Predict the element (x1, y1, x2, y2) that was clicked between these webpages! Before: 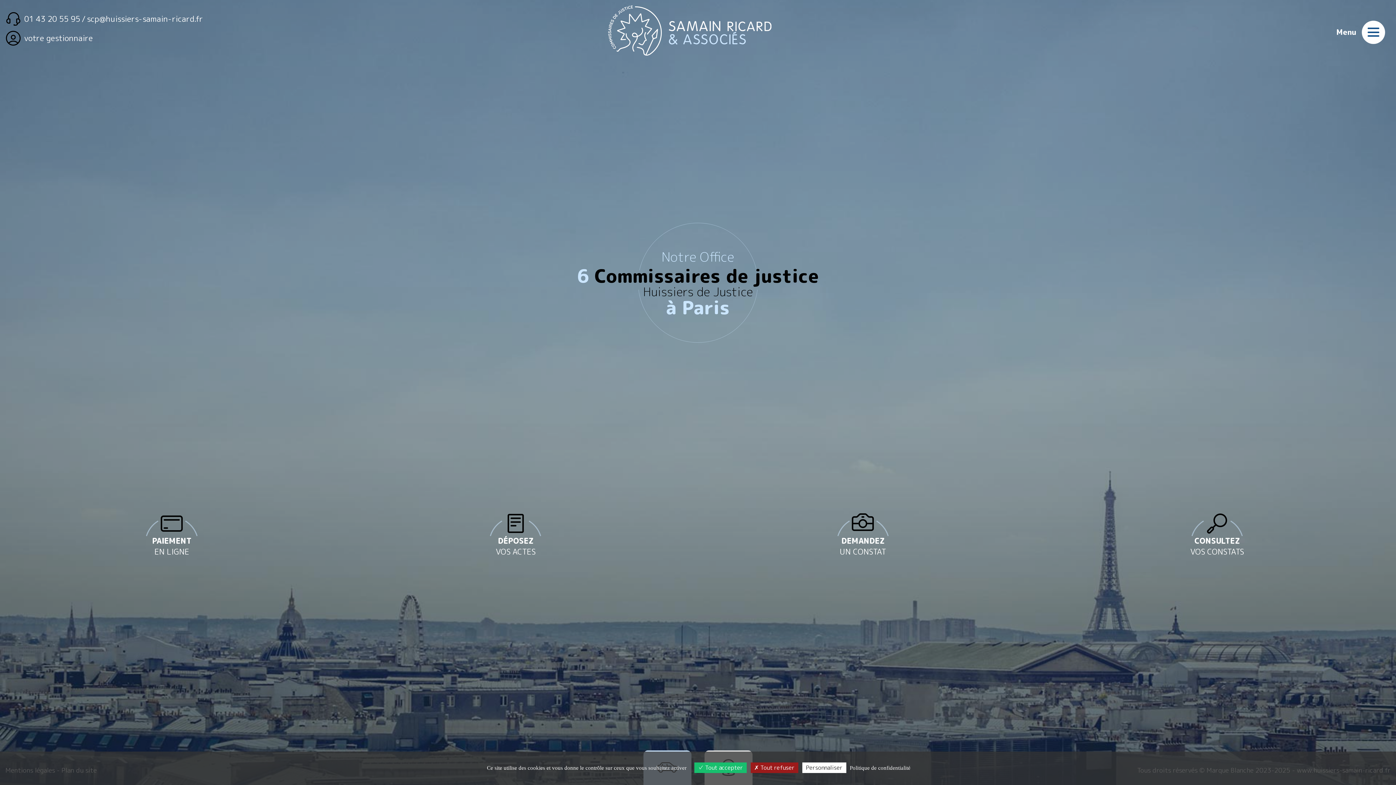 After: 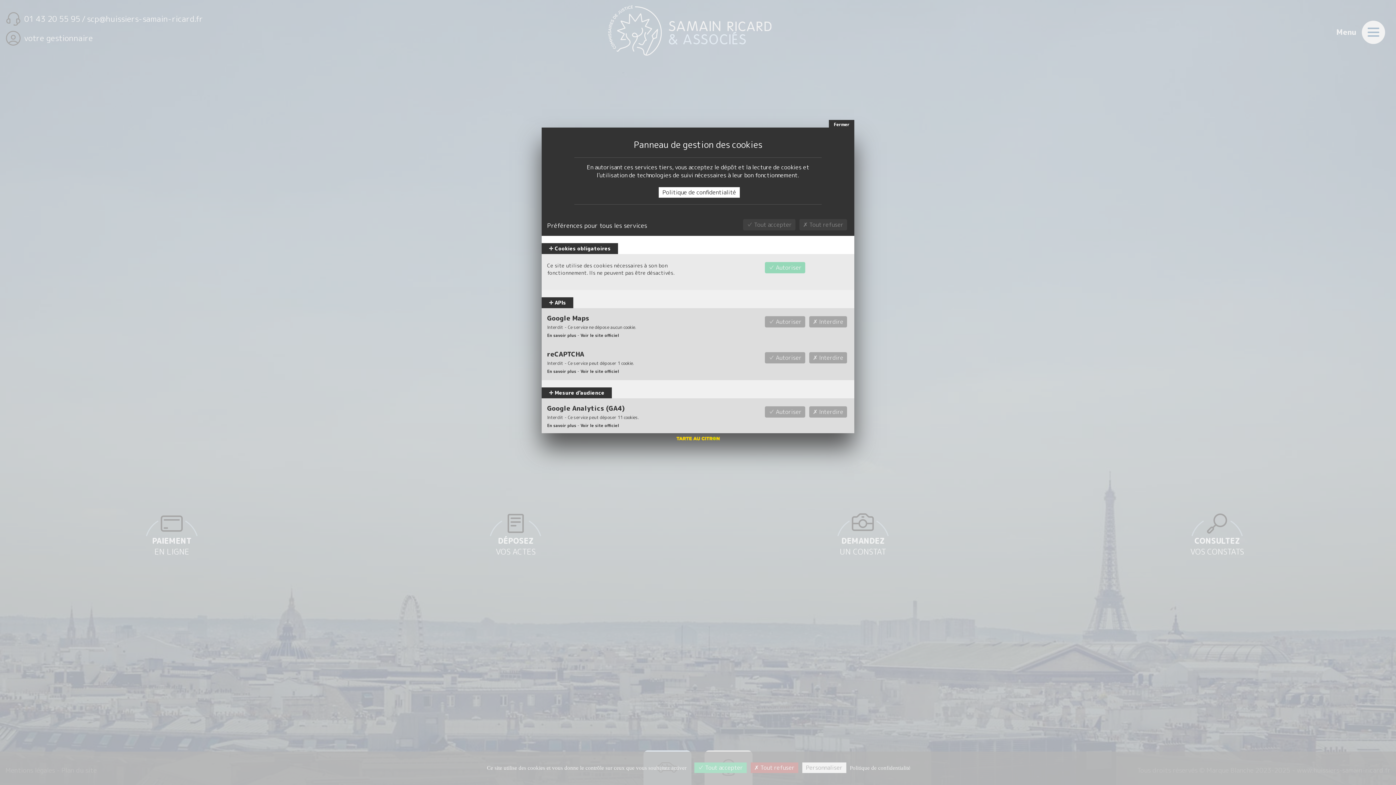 Action: label: Personnaliser (fenêtre modale) bbox: (802, 762, 846, 773)